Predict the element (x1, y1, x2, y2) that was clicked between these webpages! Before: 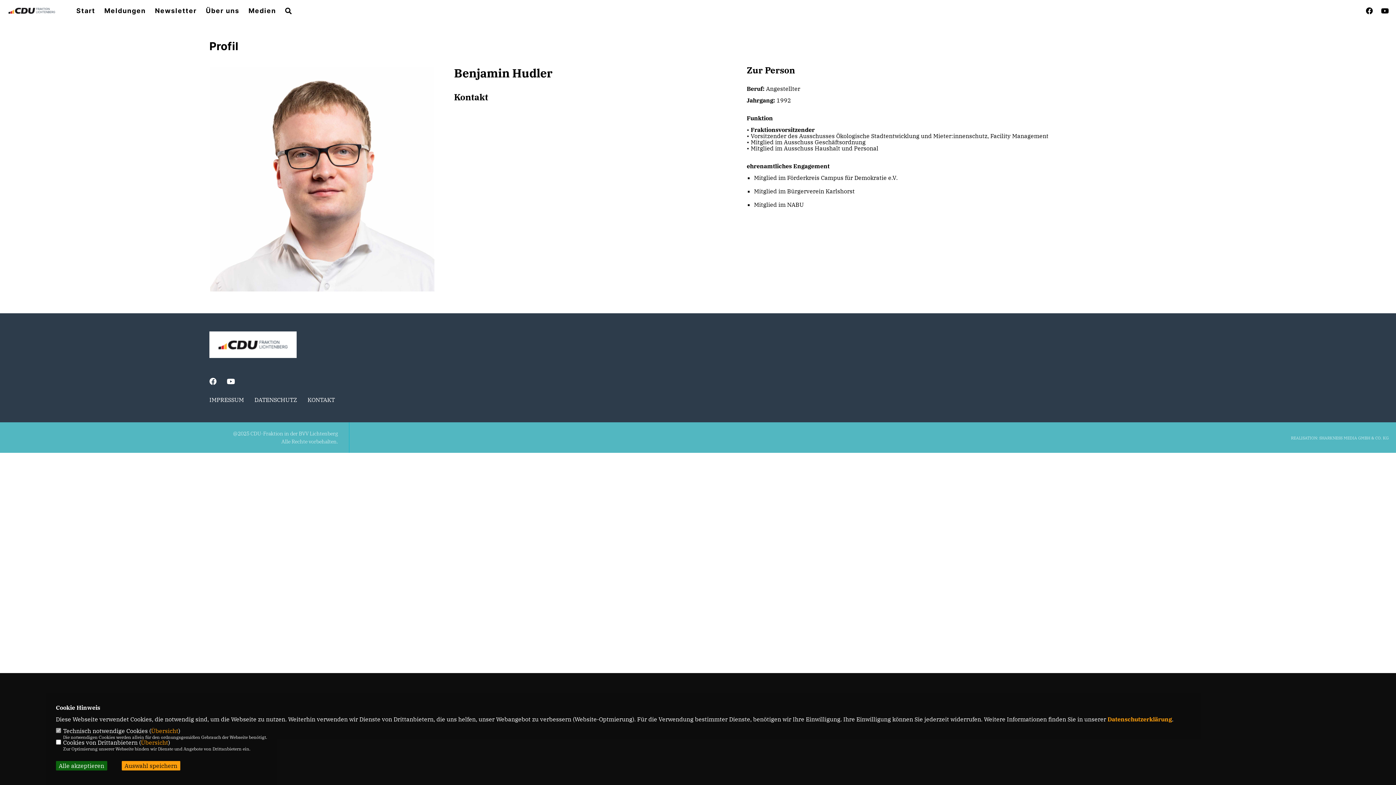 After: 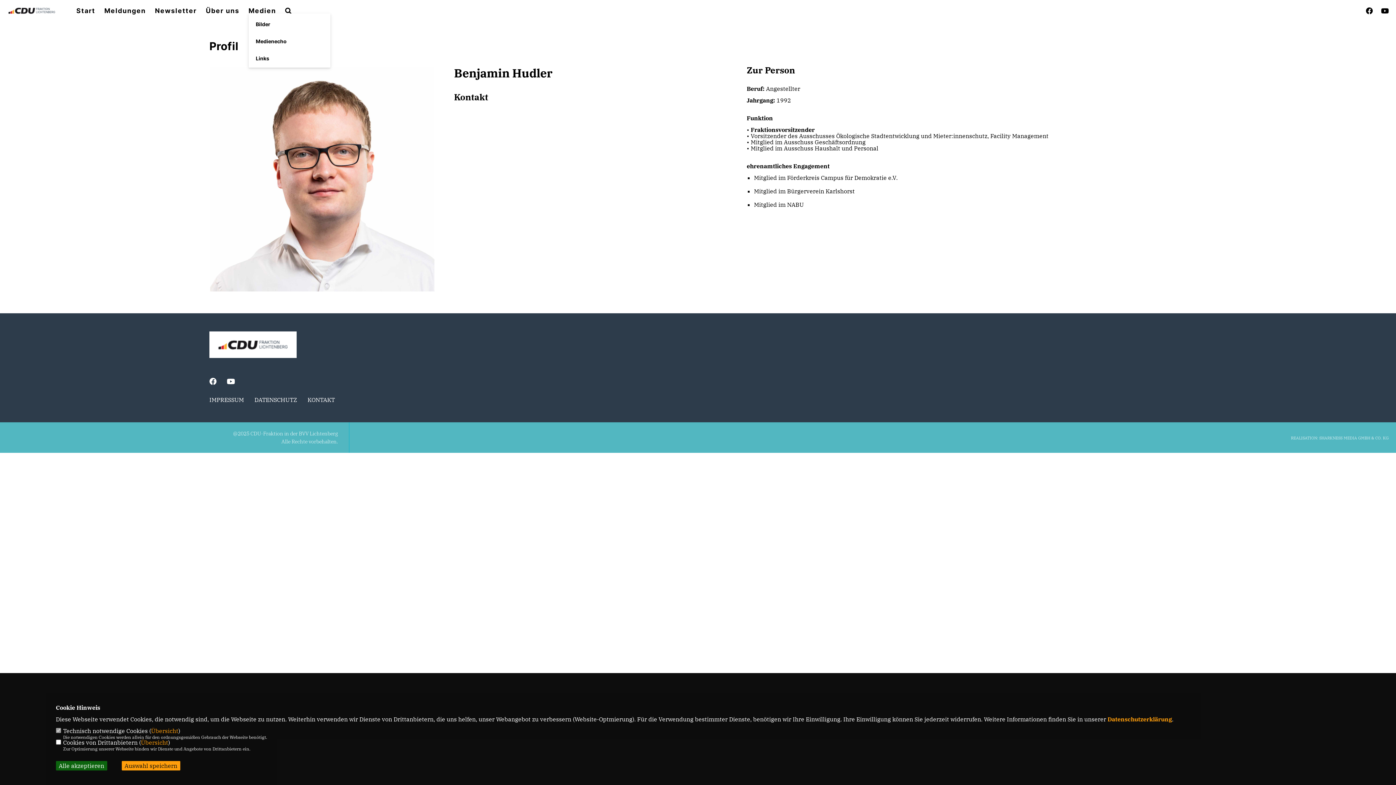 Action: bbox: (248, 7, 276, 14) label: Medien